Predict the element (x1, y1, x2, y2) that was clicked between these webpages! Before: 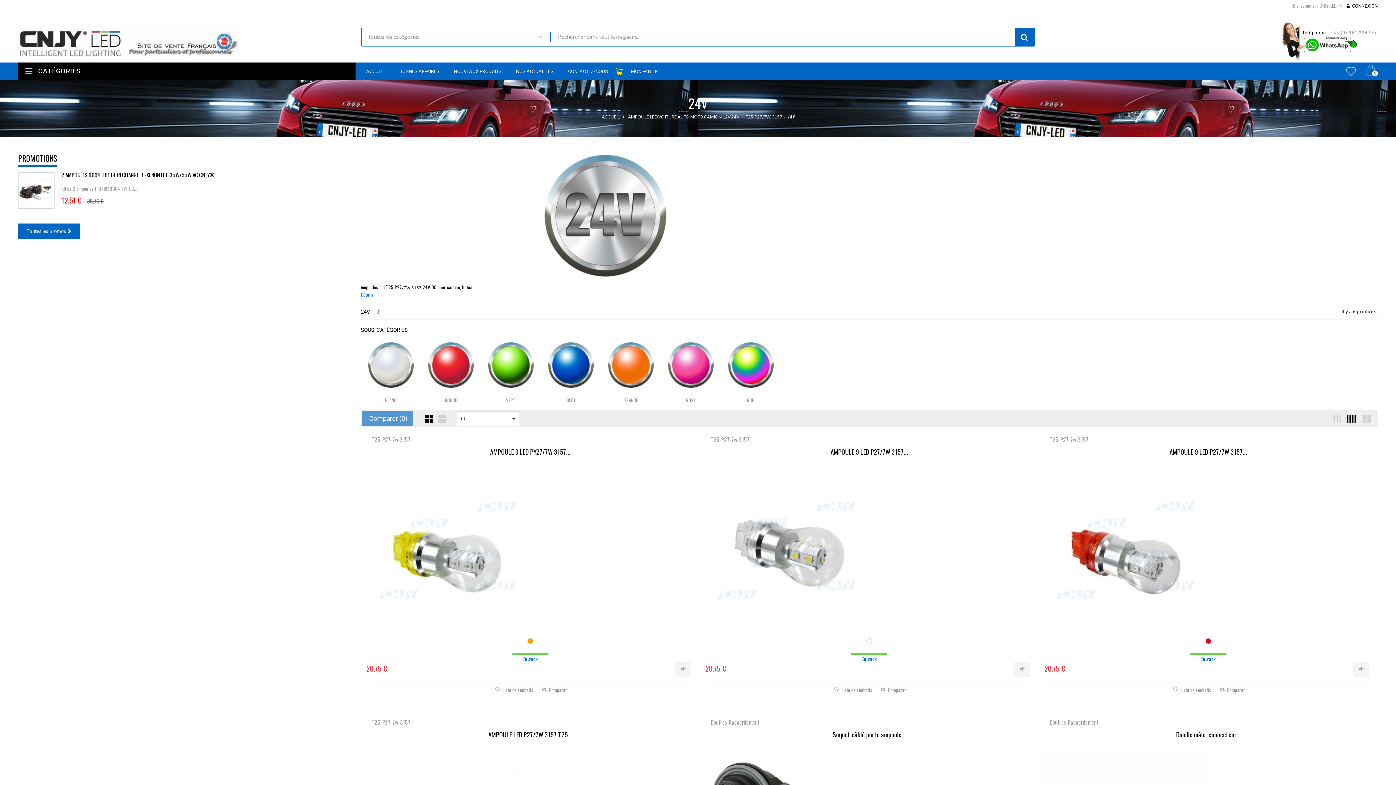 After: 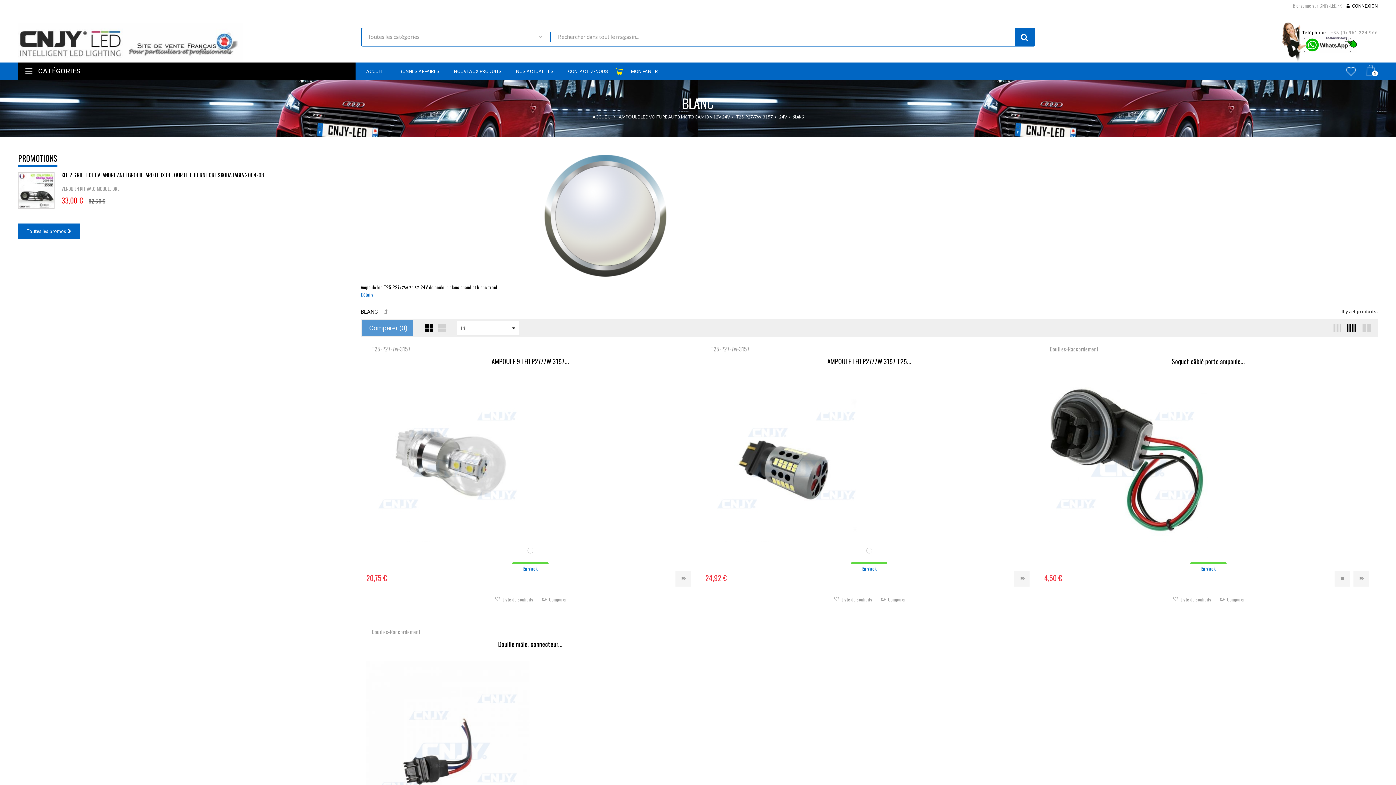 Action: bbox: (364, 338, 417, 391)